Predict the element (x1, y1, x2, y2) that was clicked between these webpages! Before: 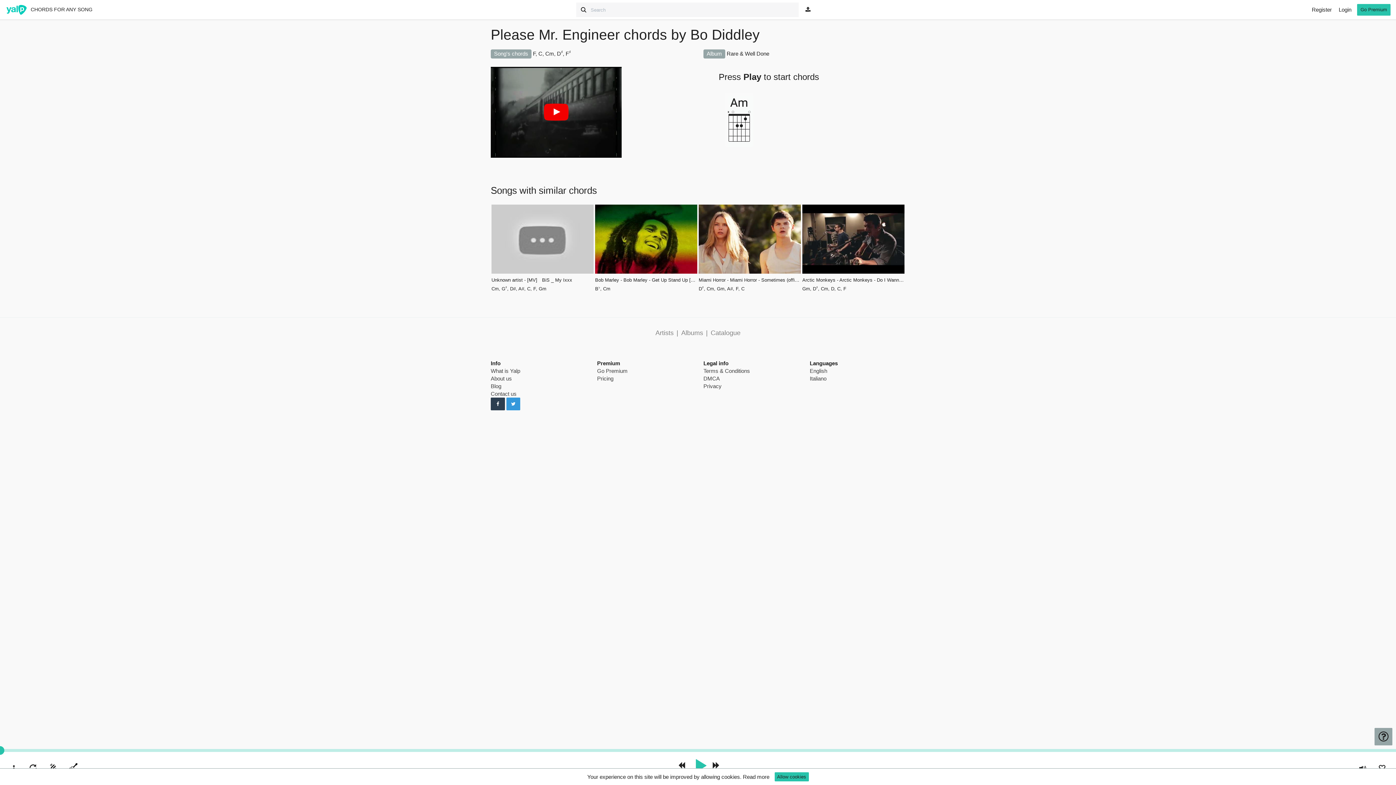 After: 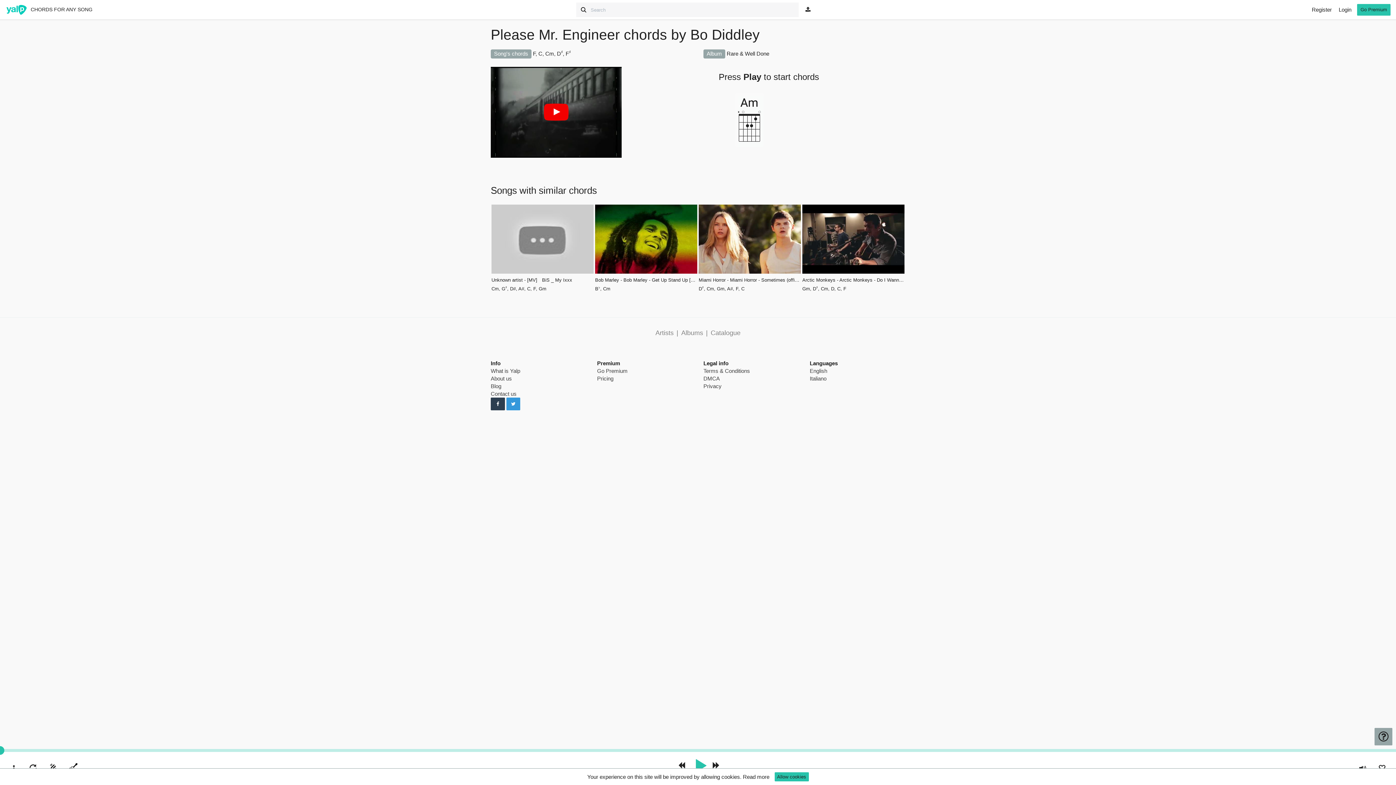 Action: label: Terms & Conditions bbox: (703, 367, 750, 374)